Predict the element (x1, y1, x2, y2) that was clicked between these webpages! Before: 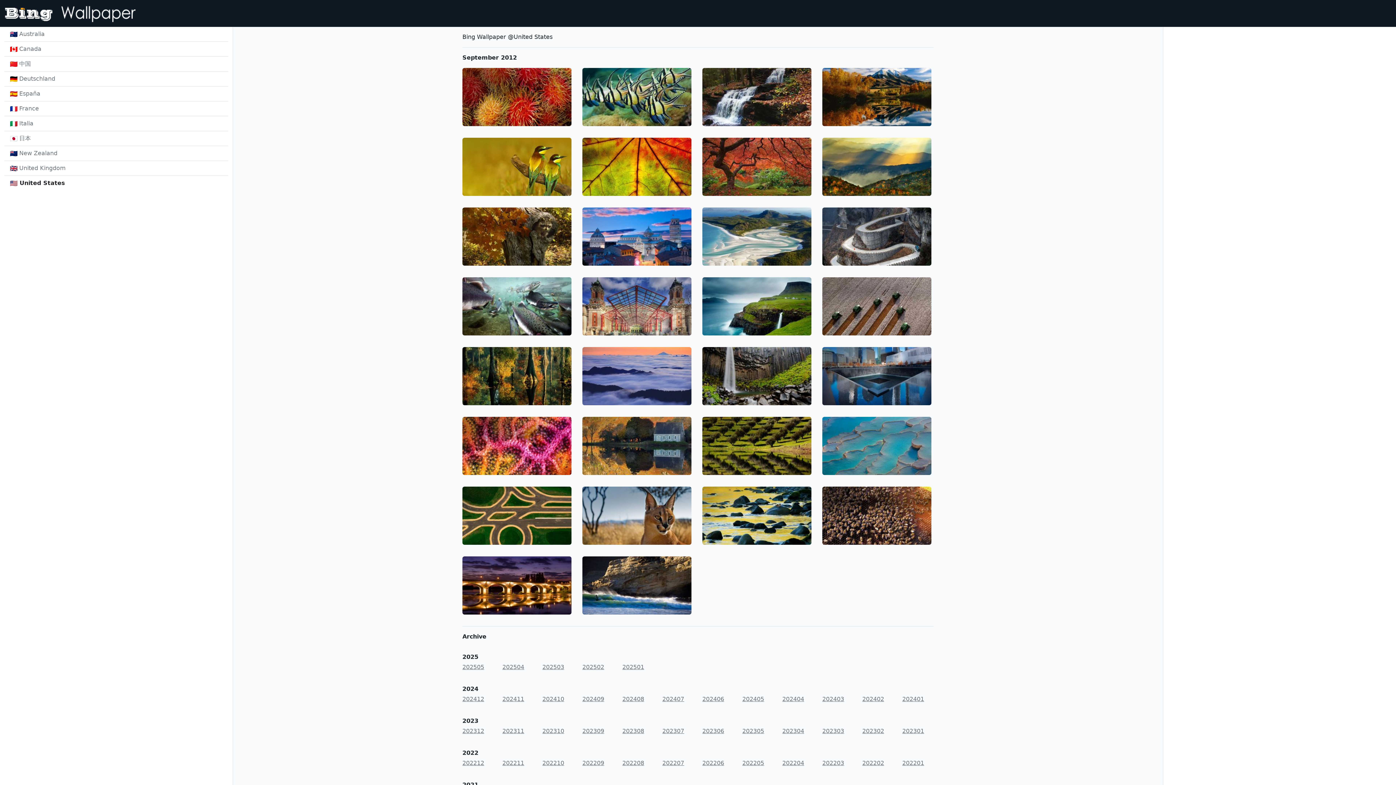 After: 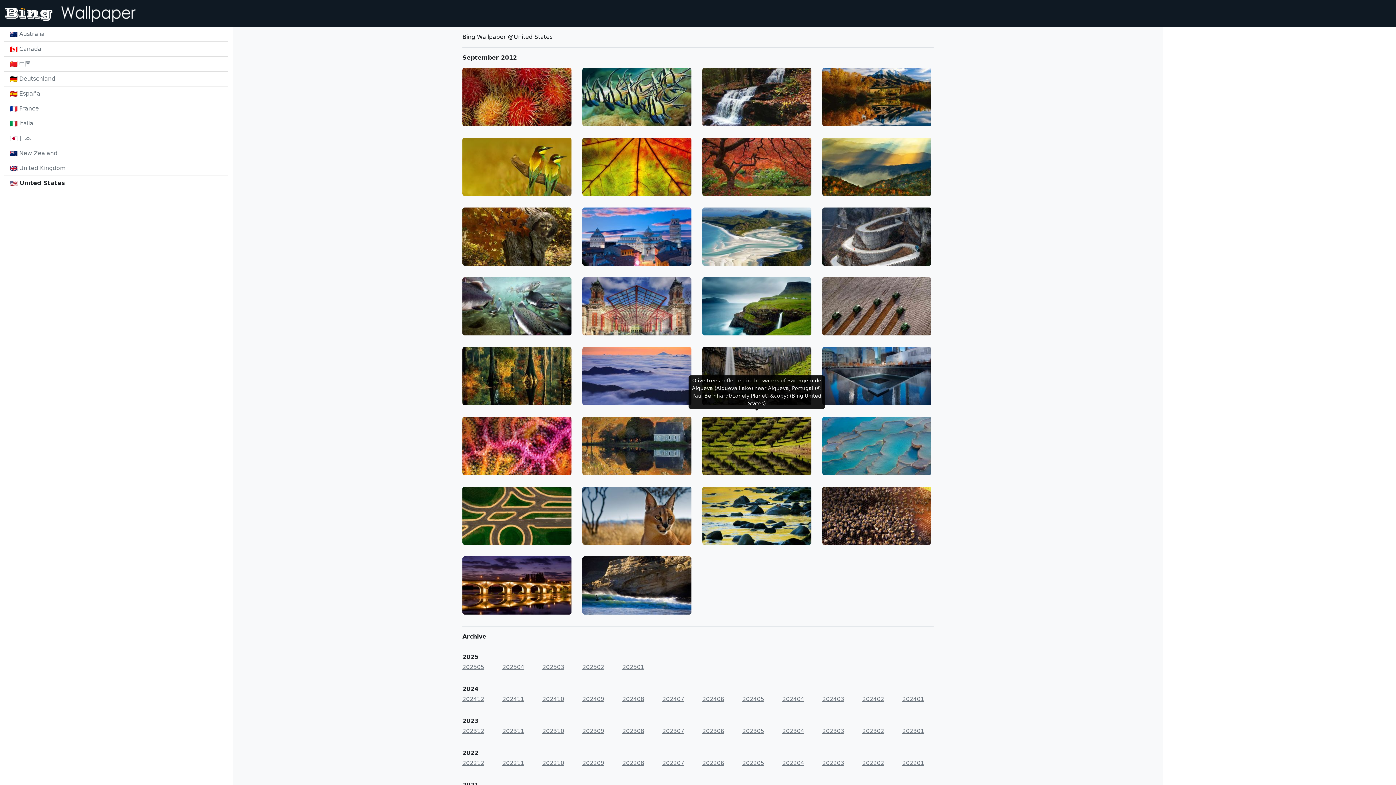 Action: bbox: (702, 411, 811, 481)